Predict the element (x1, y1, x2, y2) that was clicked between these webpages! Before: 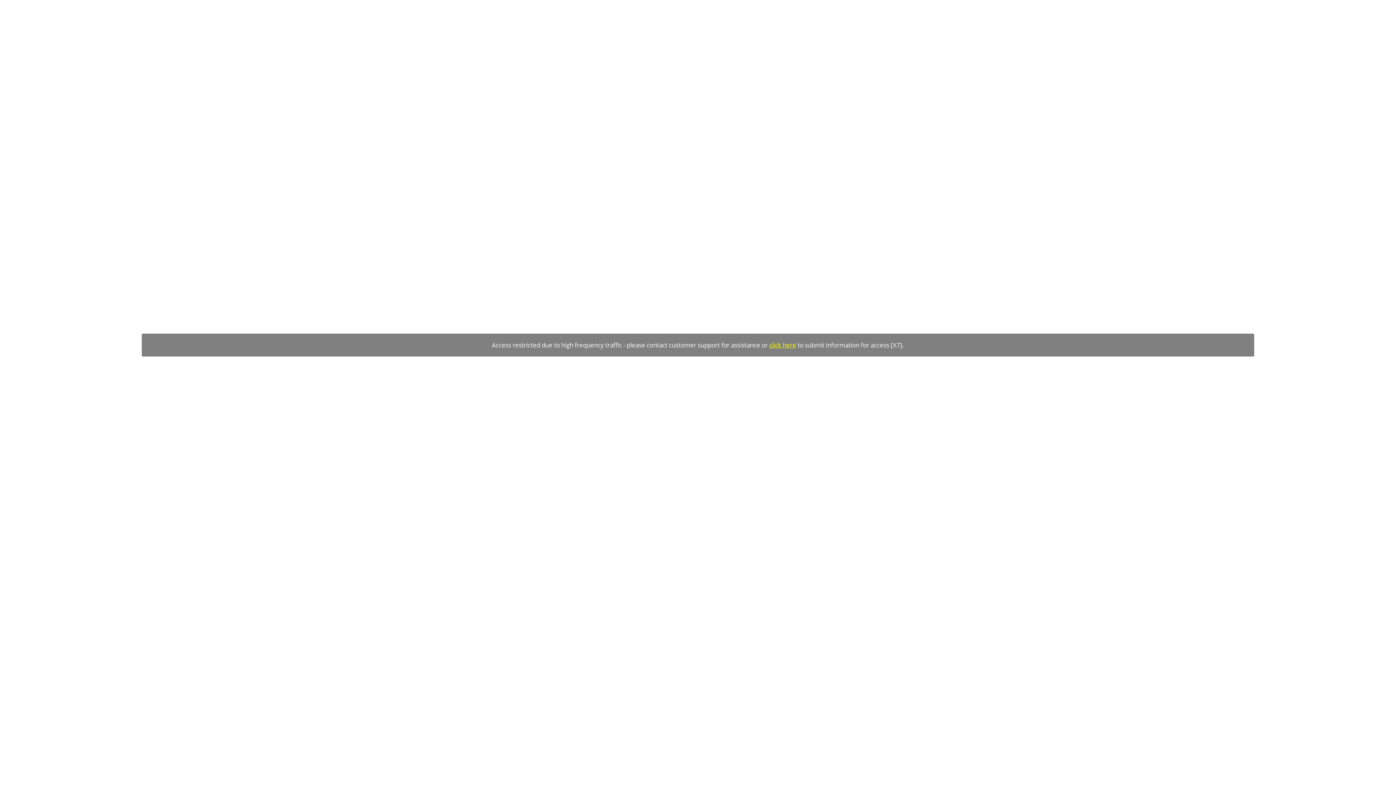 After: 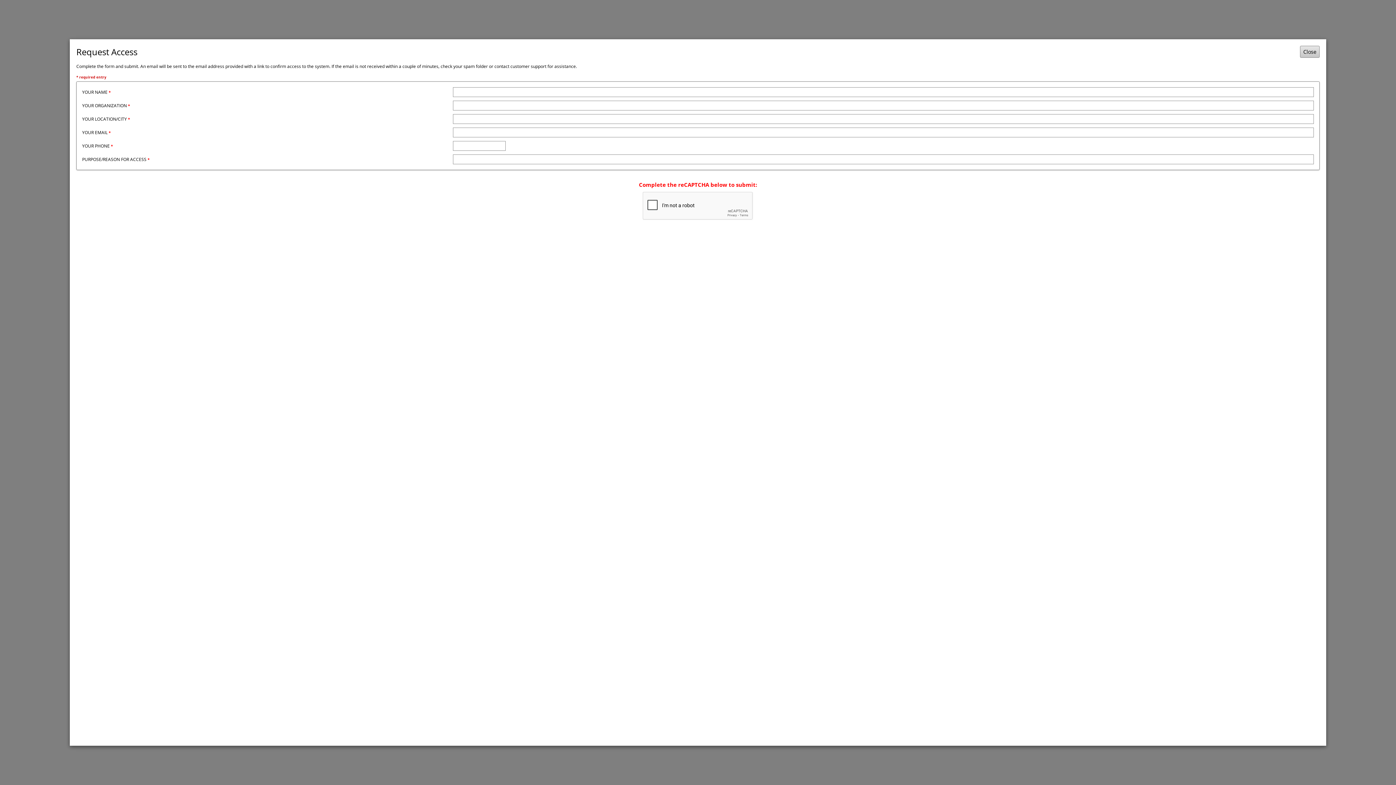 Action: bbox: (769, 341, 796, 349) label: click here